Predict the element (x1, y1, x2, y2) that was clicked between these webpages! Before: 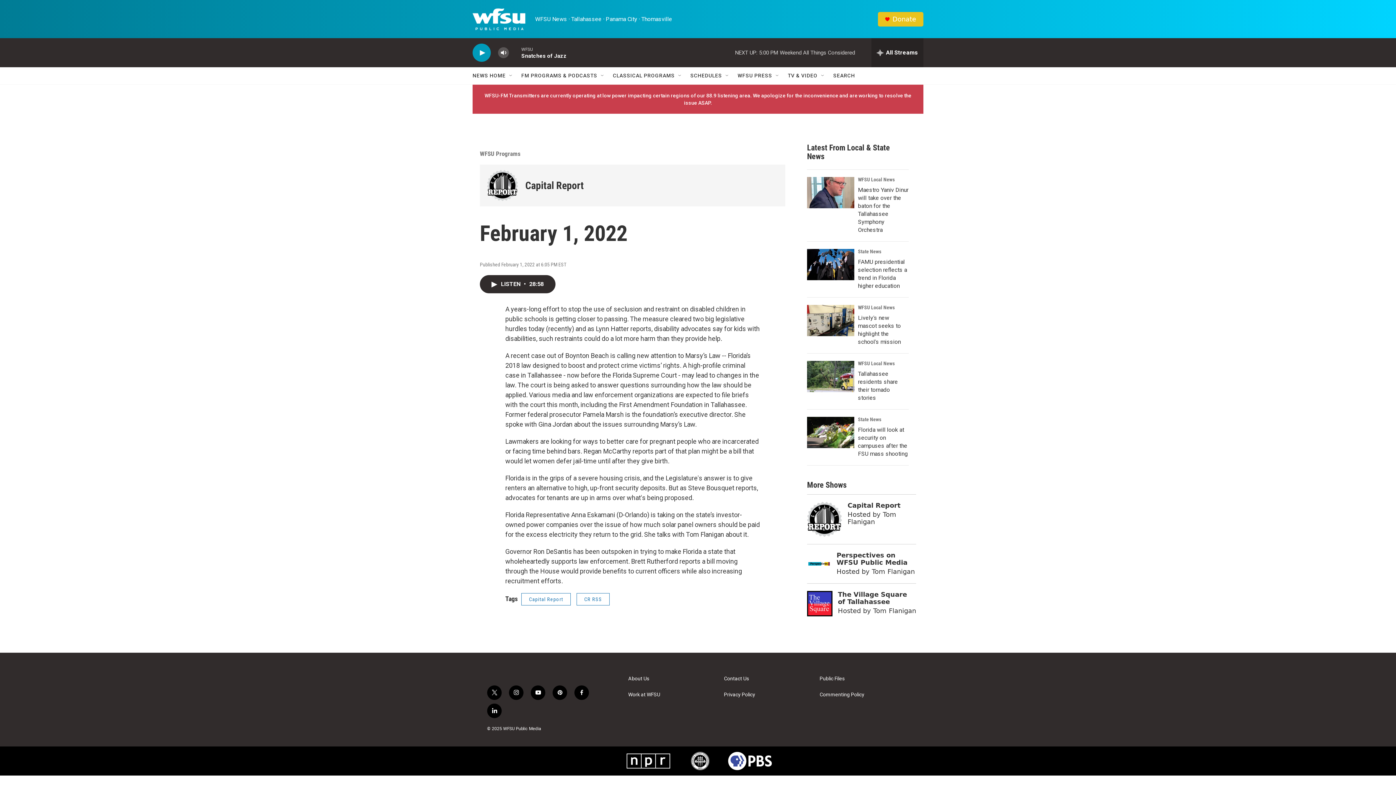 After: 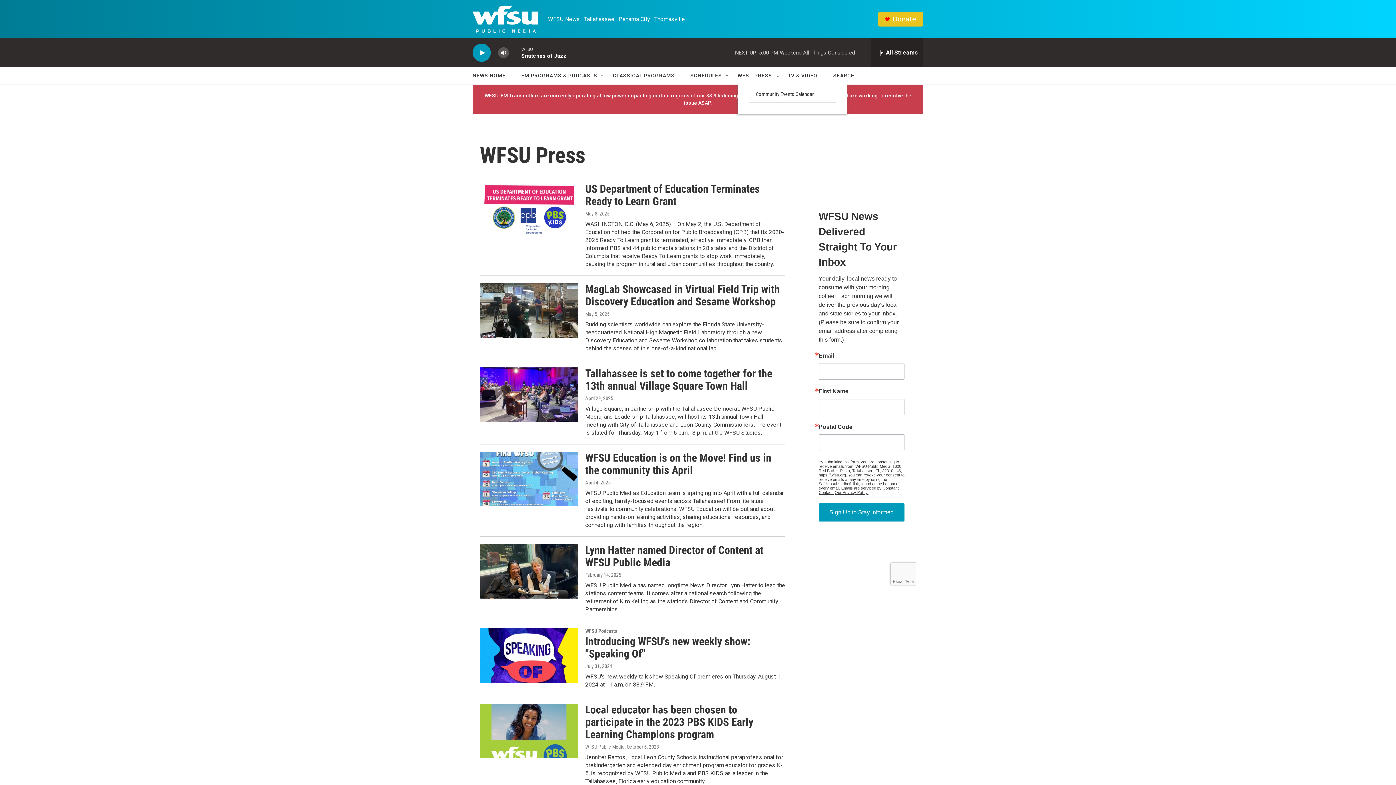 Action: bbox: (737, 67, 772, 84) label: WFSU PRESS